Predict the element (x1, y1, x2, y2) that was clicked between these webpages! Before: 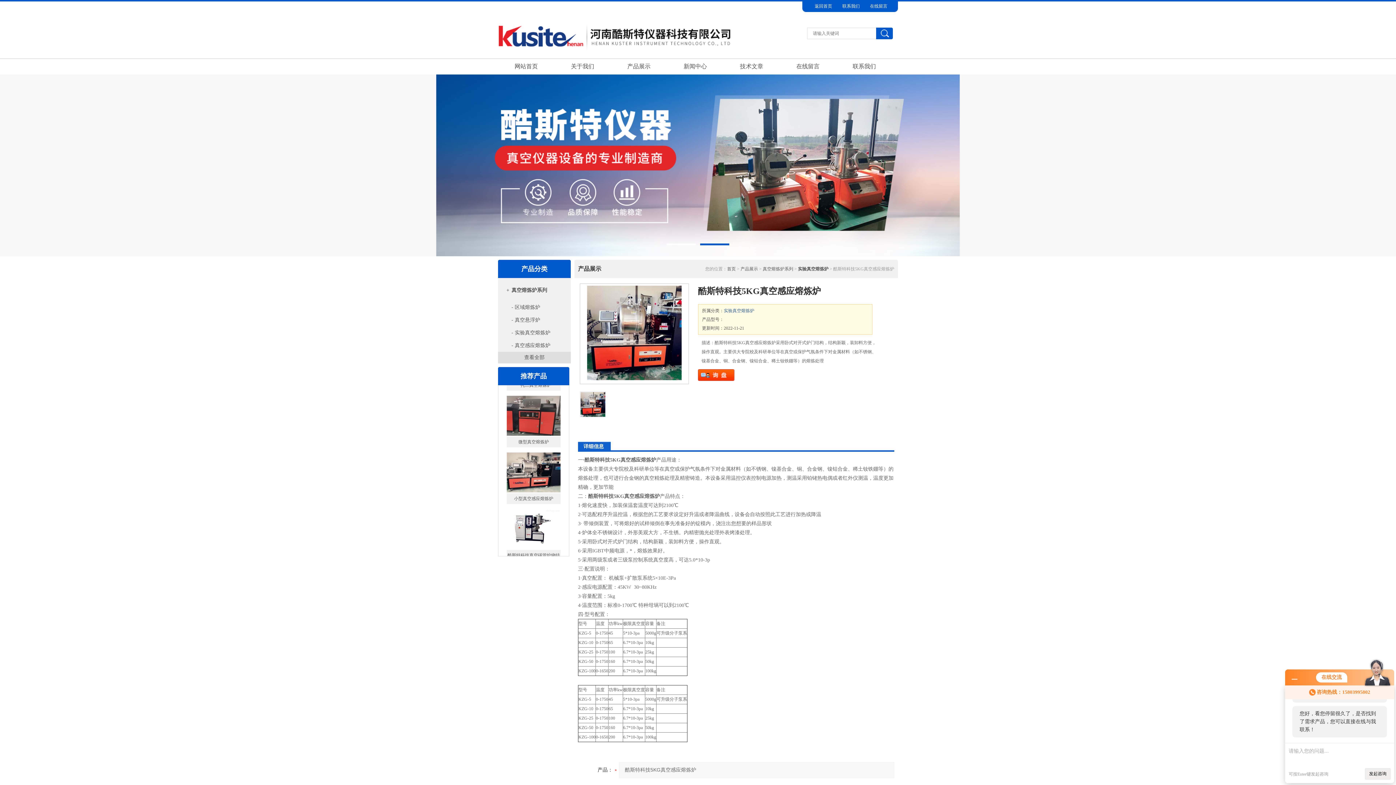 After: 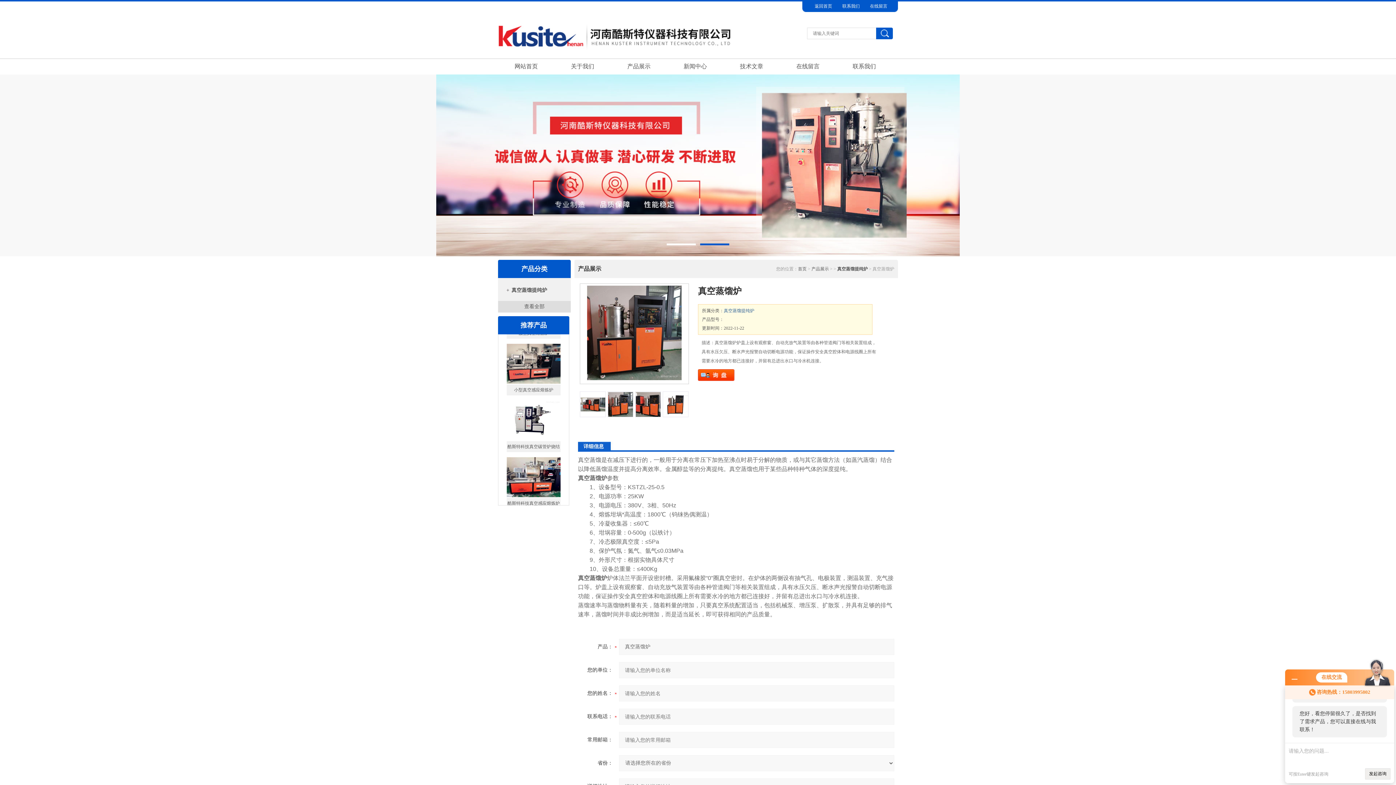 Action: bbox: (506, 446, 560, 486)